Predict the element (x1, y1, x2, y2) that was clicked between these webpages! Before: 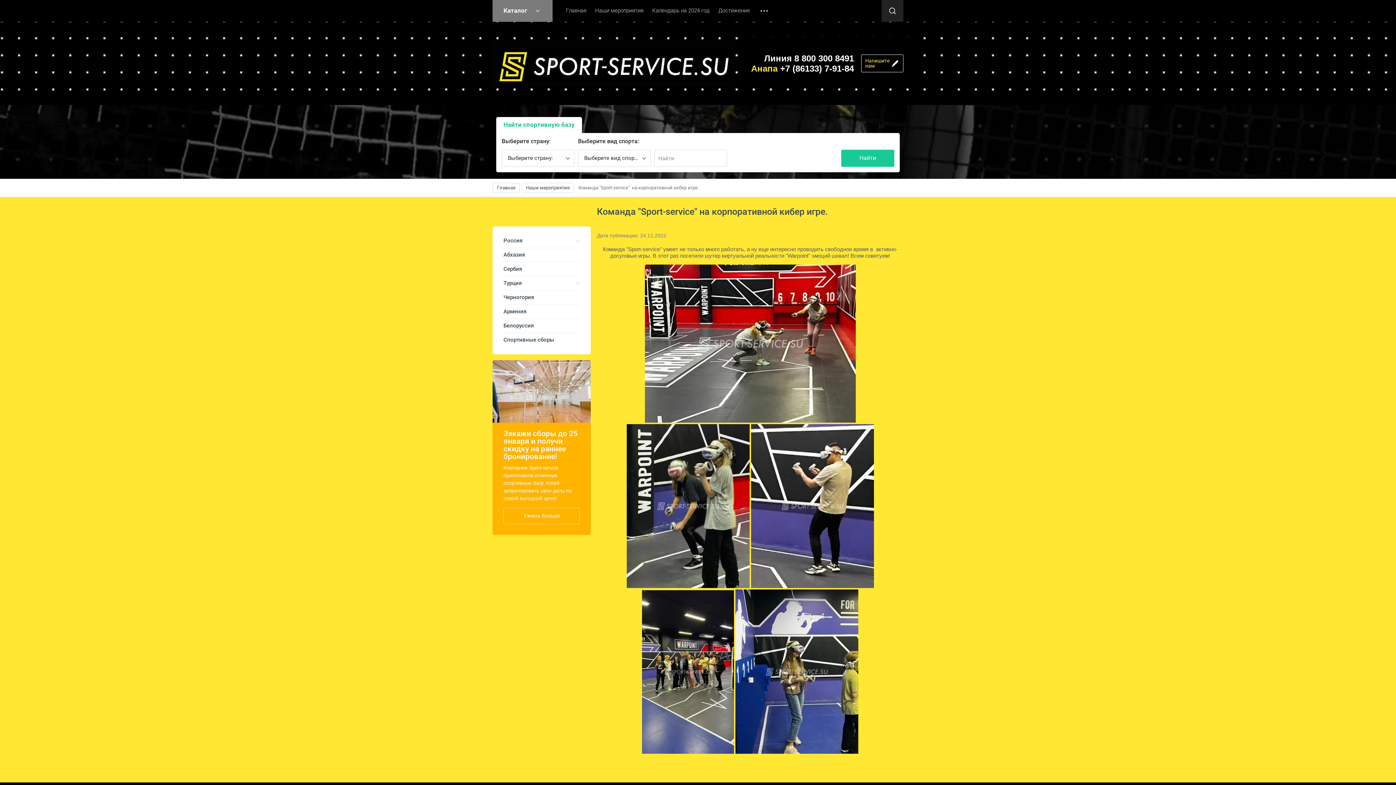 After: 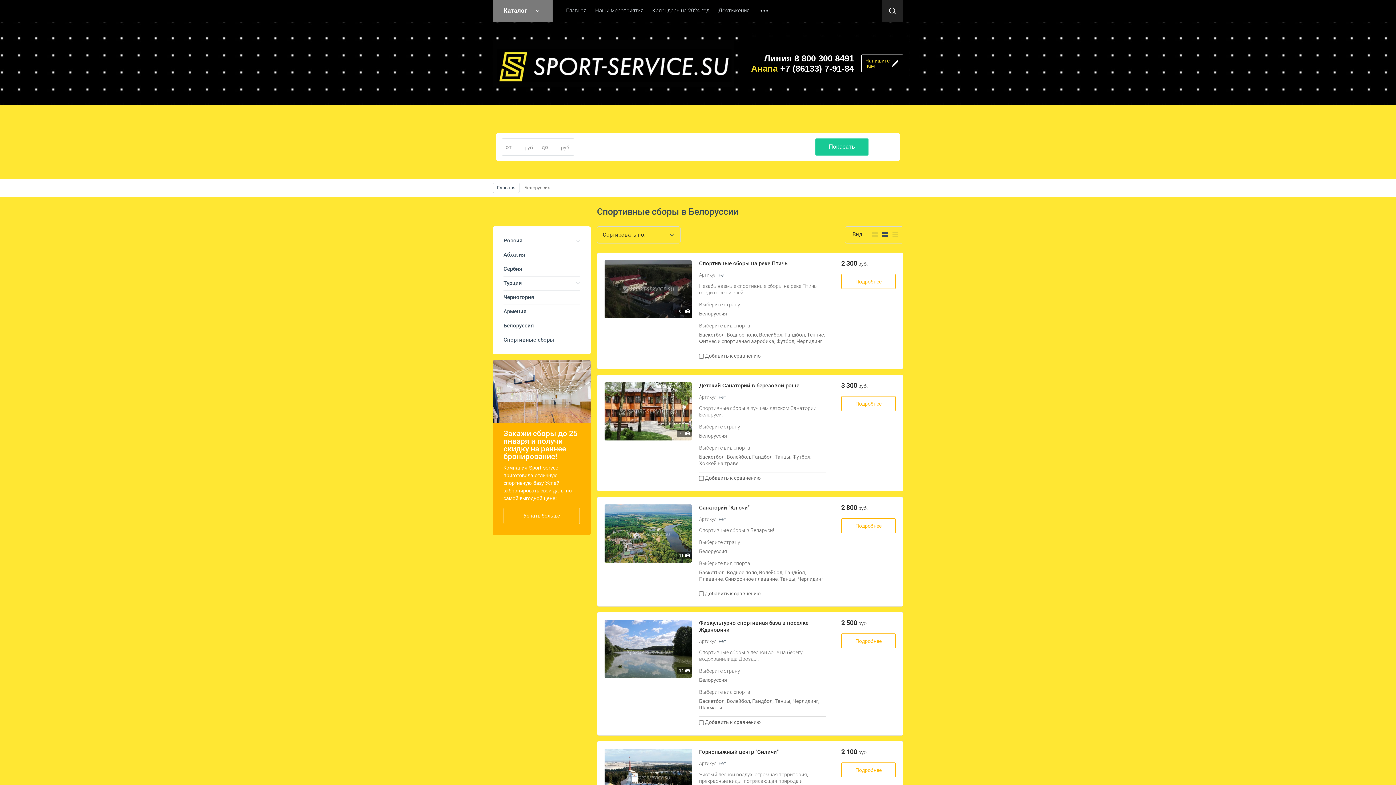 Action: label: Белоруссия bbox: (503, 318, 580, 333)